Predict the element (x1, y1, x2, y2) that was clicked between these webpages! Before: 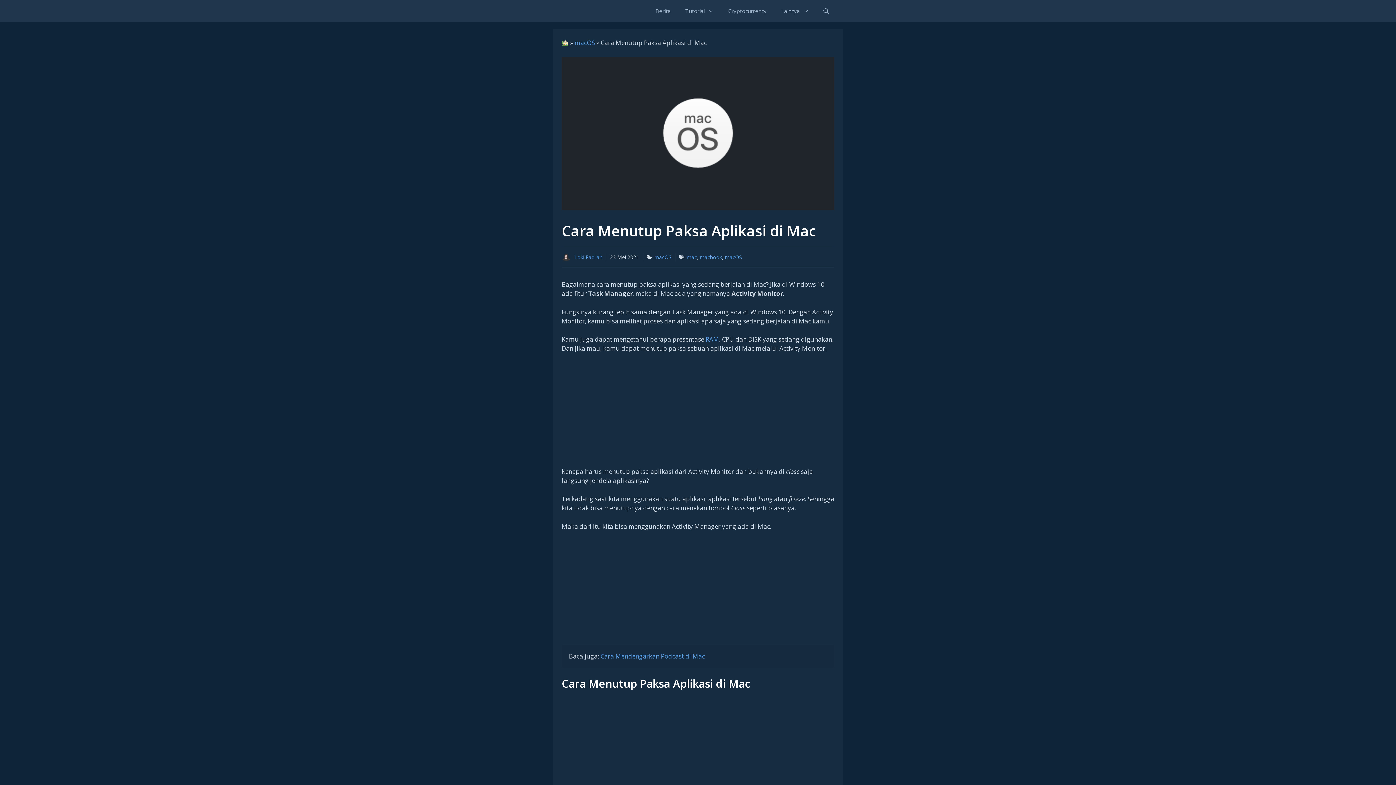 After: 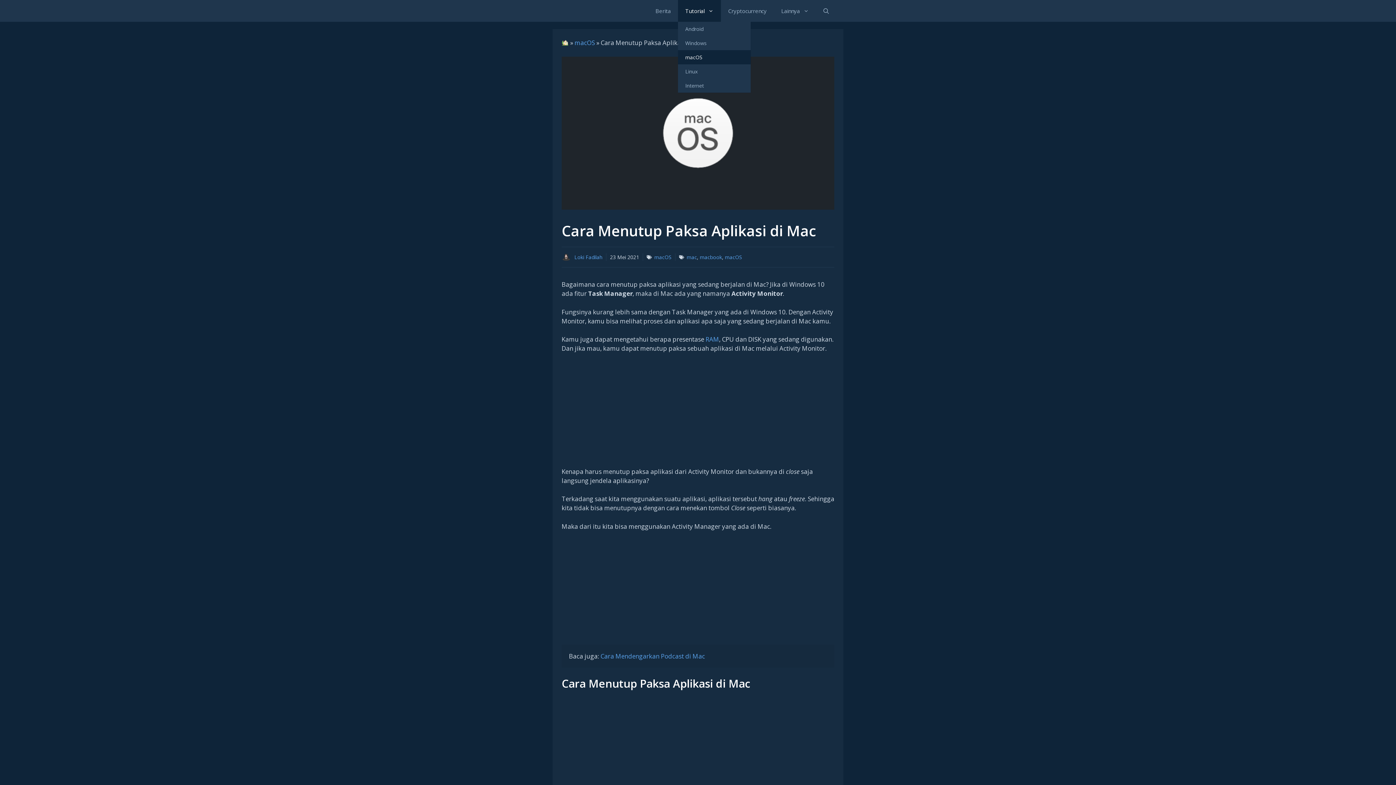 Action: bbox: (678, 0, 721, 21) label: Tutorial